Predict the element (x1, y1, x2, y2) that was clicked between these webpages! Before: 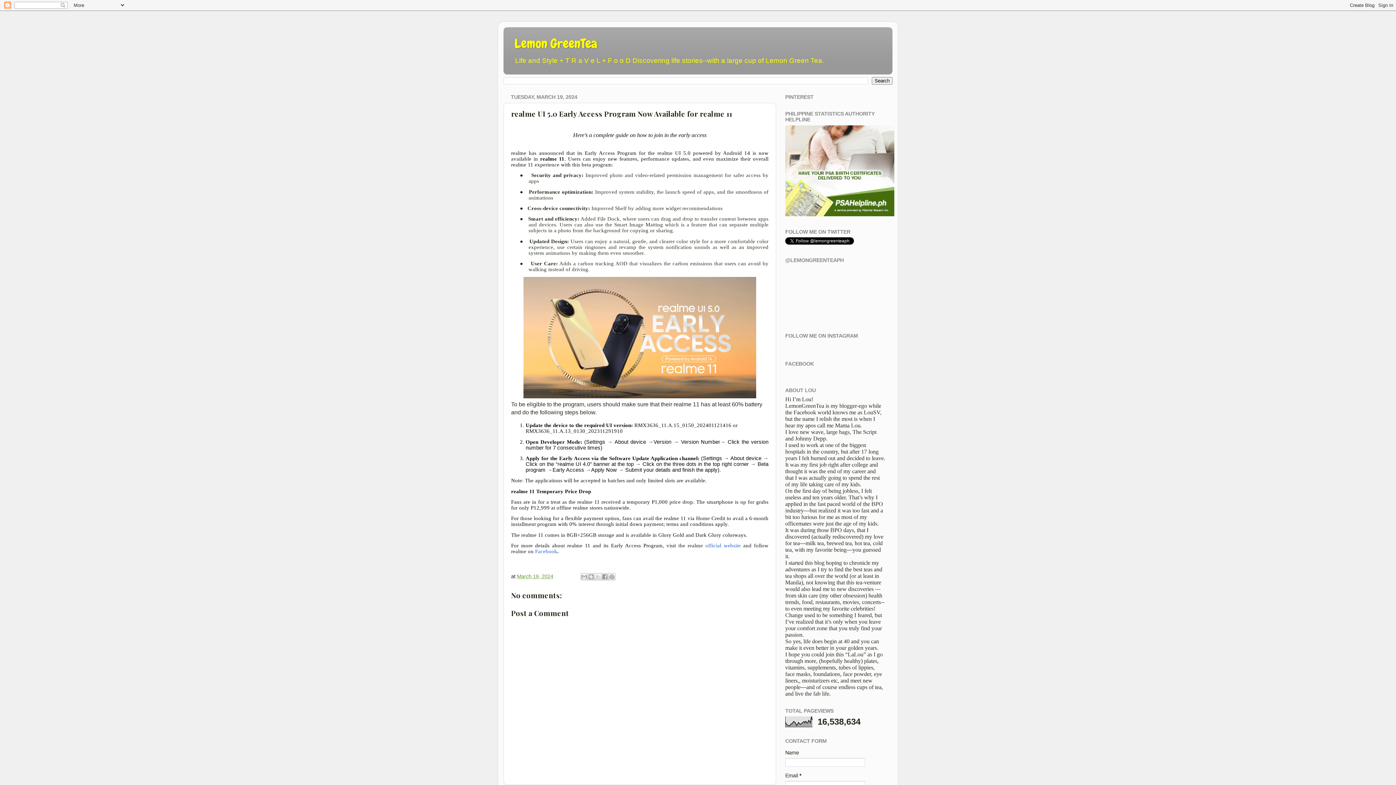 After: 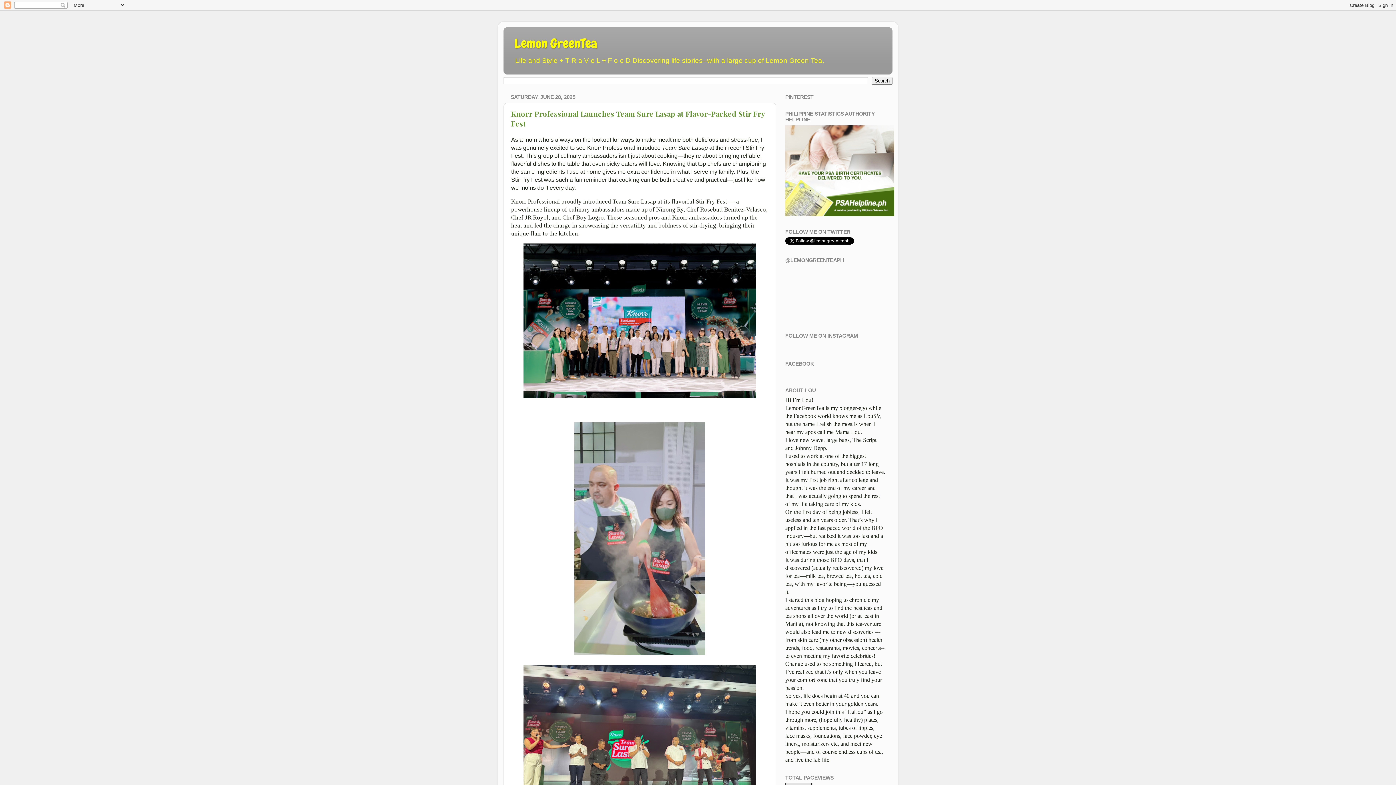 Action: label: Lemon GreenTea bbox: (514, 35, 597, 52)